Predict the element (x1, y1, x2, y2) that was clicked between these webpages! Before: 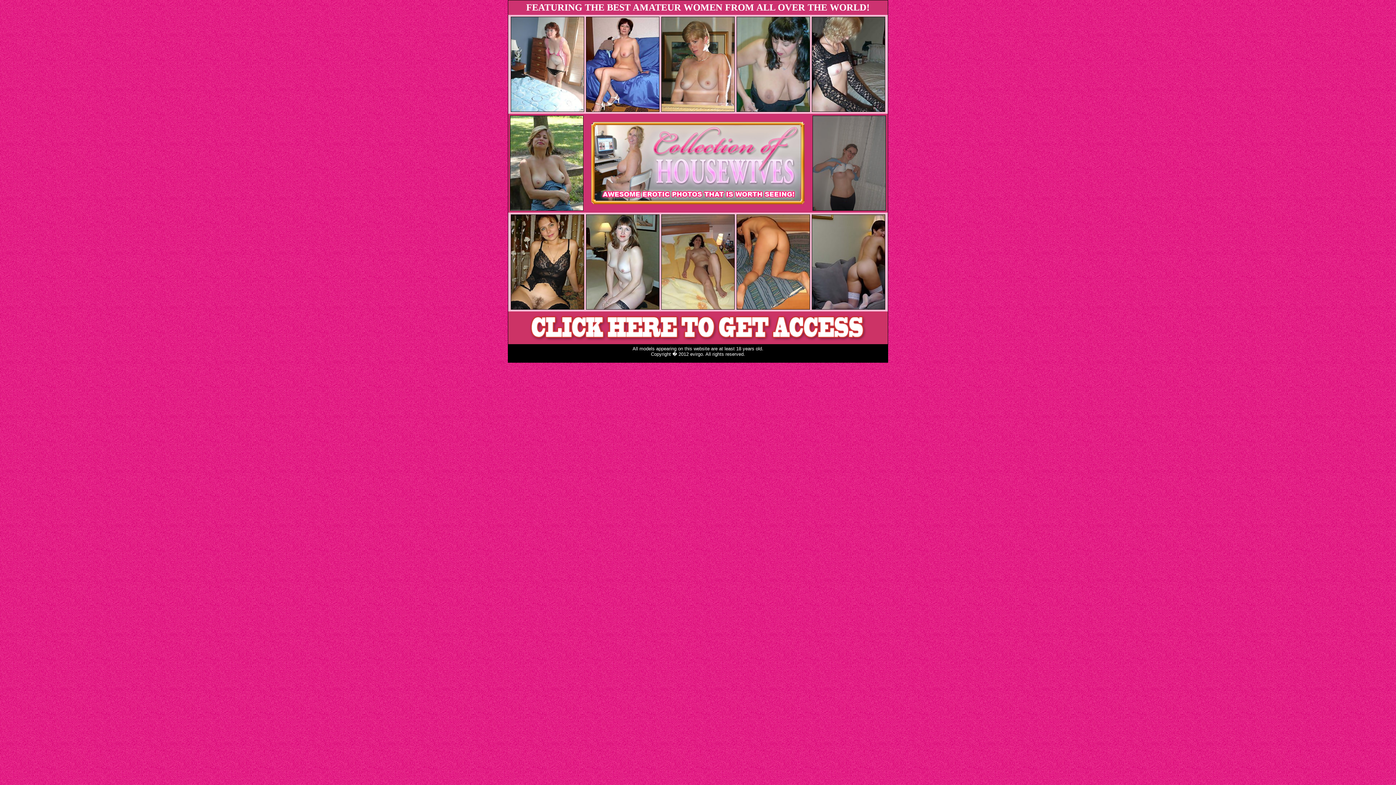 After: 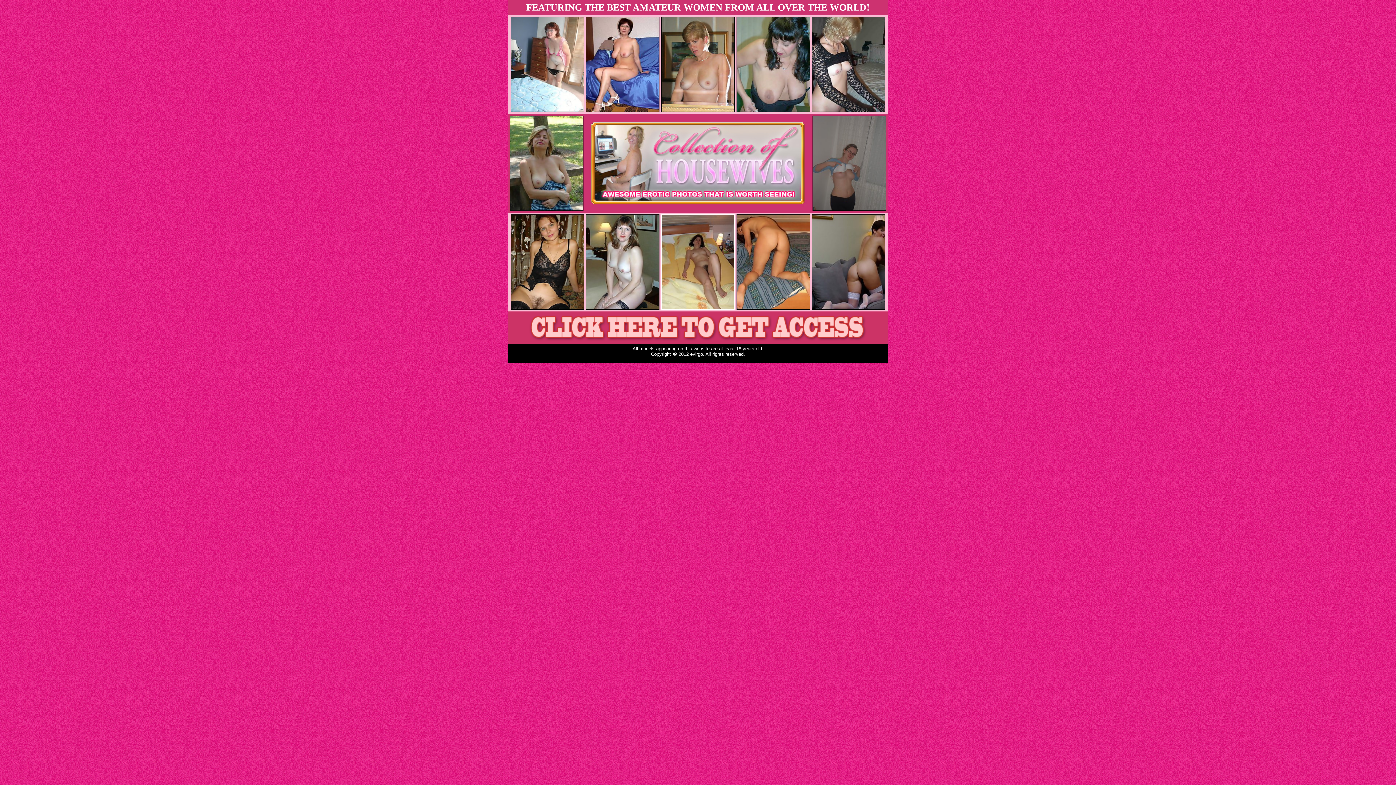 Action: bbox: (661, 305, 734, 310)